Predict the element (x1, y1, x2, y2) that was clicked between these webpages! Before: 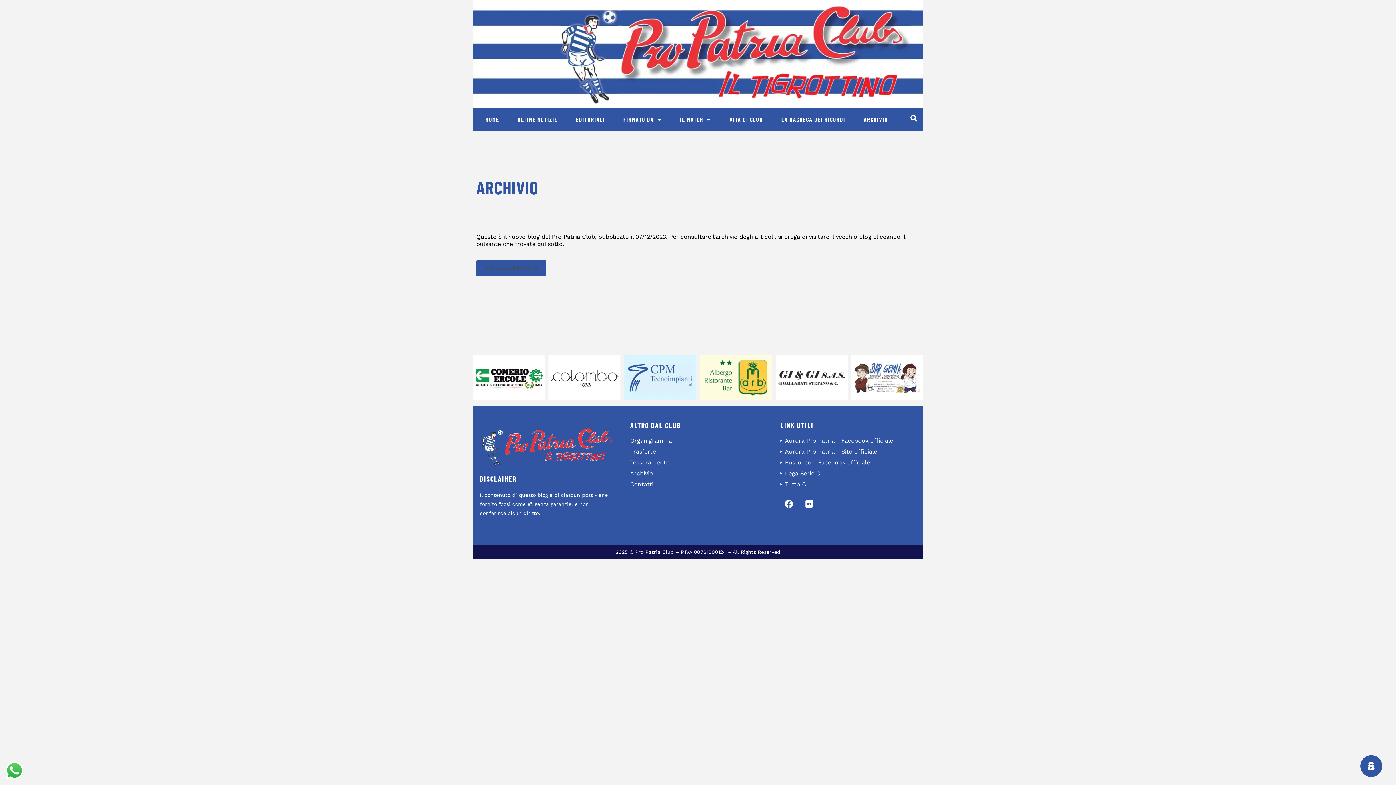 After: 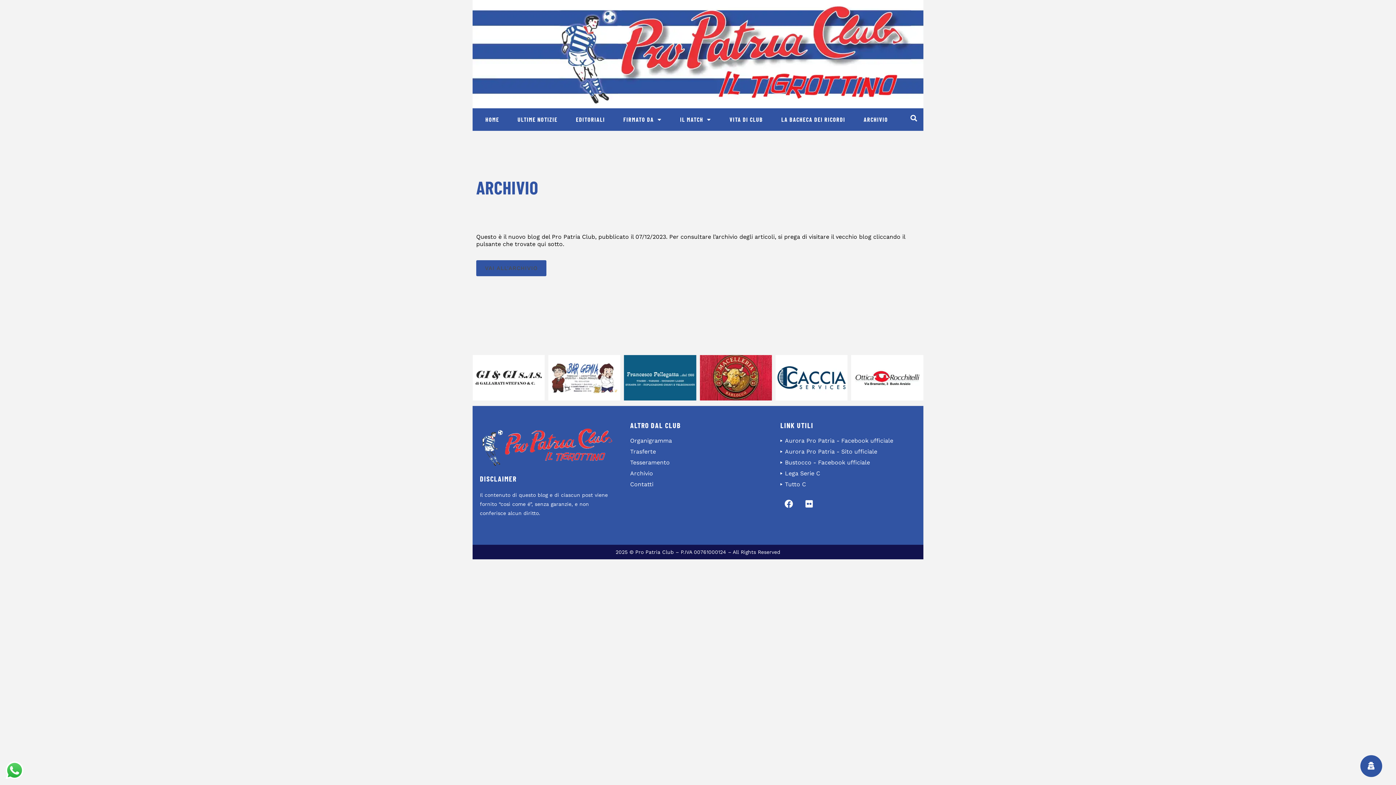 Action: bbox: (851, 355, 923, 400)